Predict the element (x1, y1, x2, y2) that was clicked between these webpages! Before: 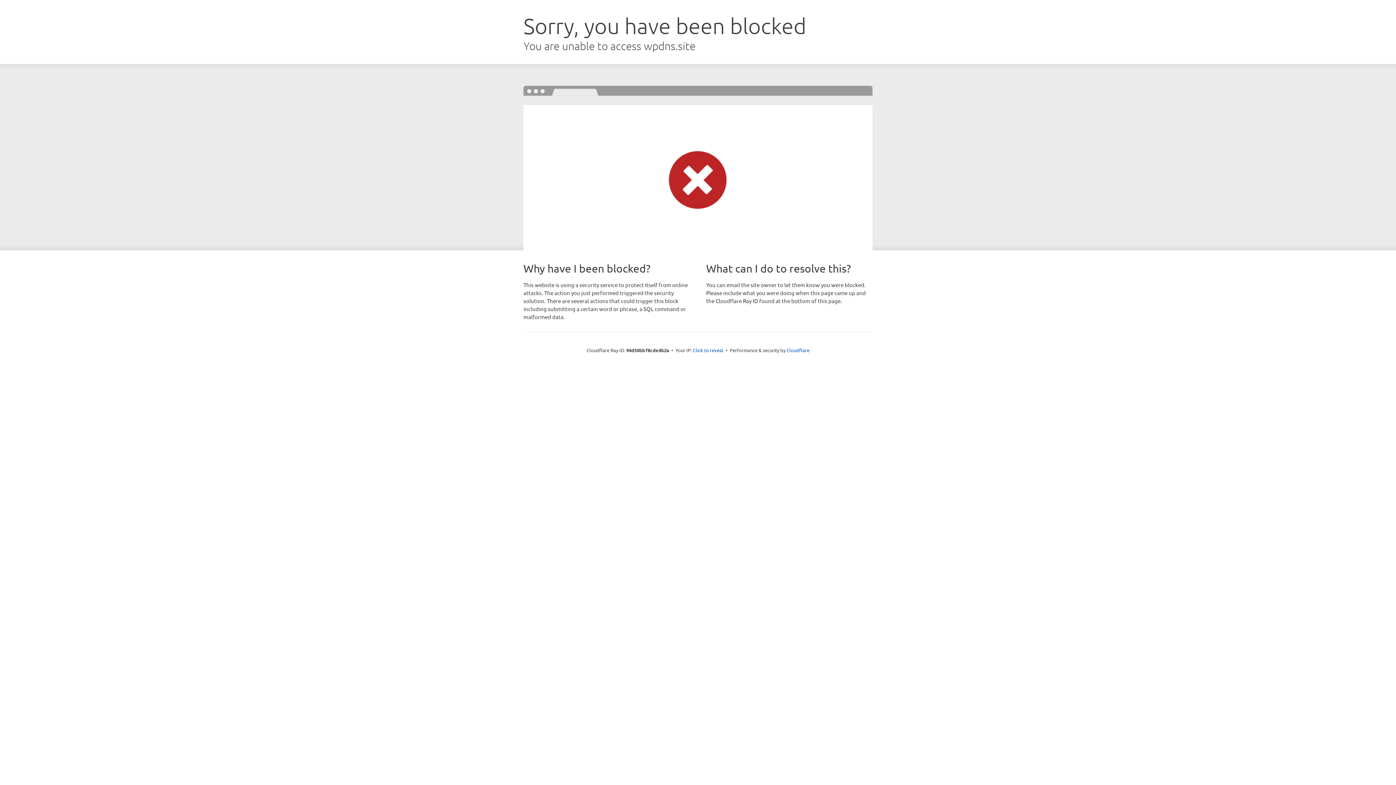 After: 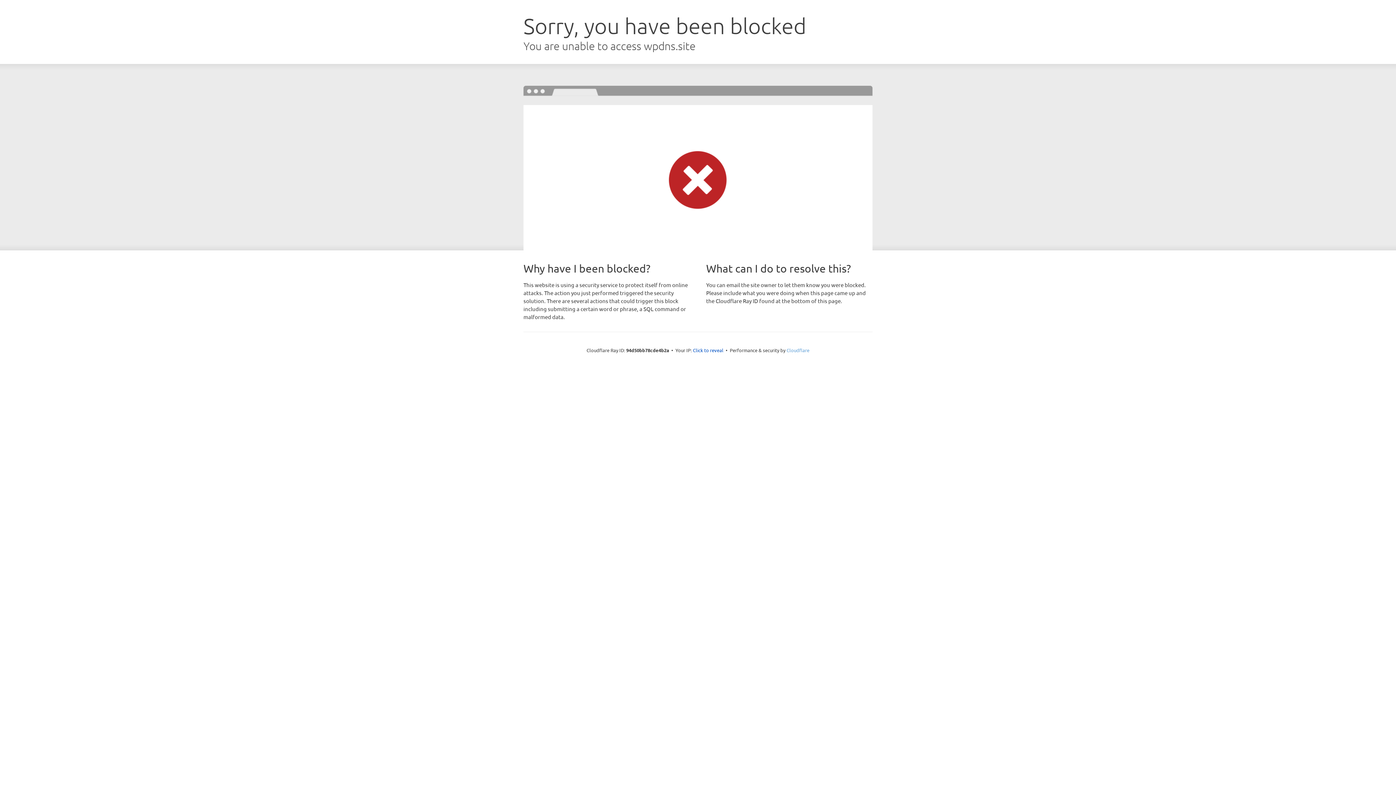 Action: bbox: (786, 347, 809, 353) label: Cloudflare